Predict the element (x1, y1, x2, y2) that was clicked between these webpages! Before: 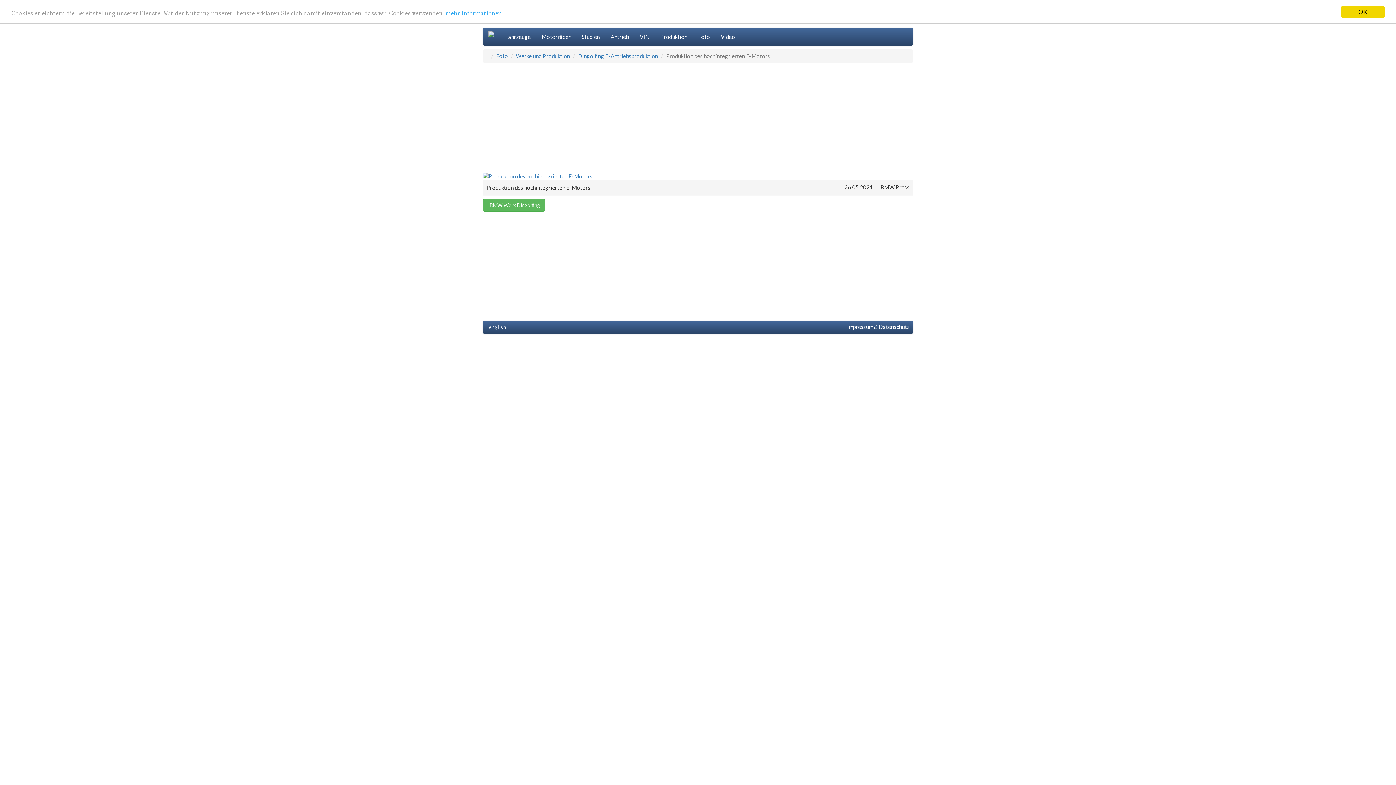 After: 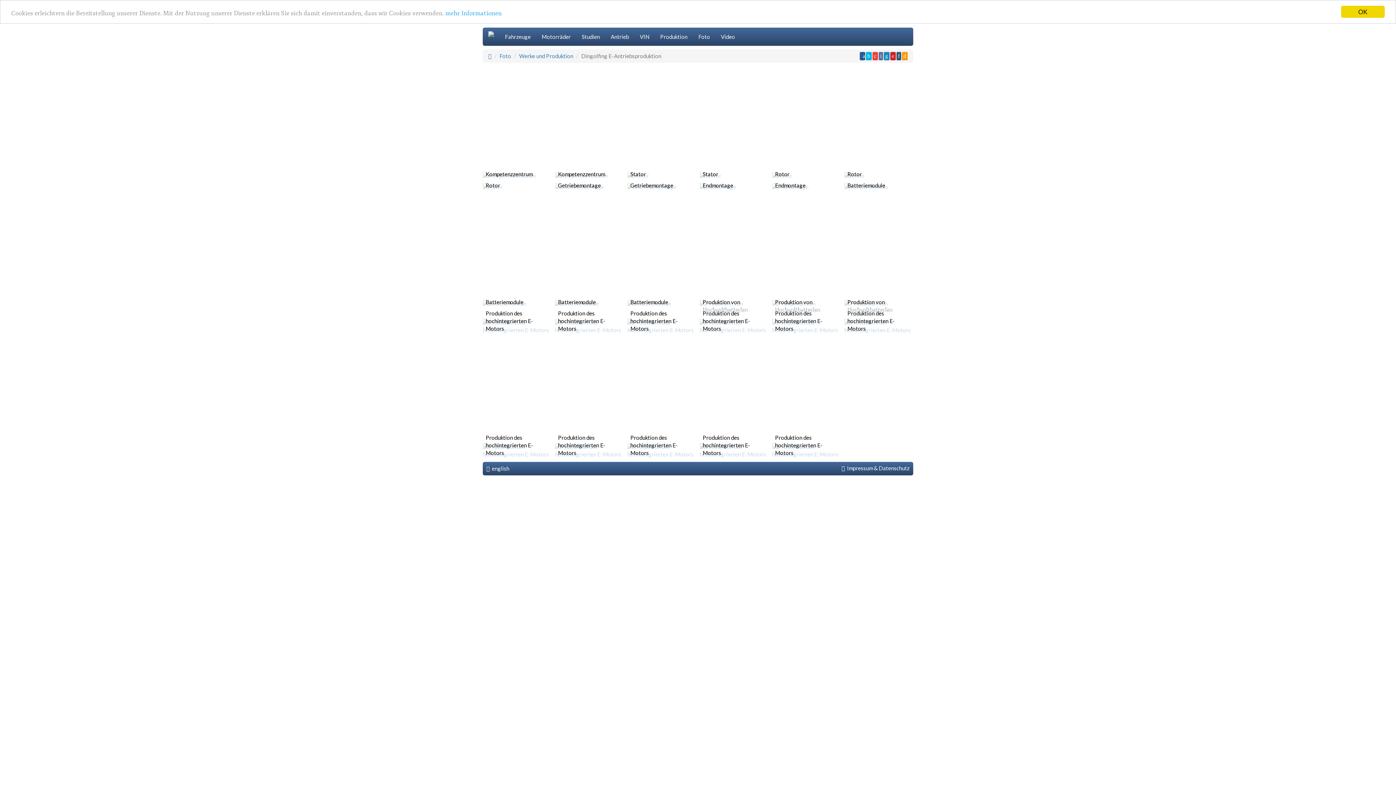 Action: label: Dingolfing E-Antriebsproduktion bbox: (578, 52, 658, 59)